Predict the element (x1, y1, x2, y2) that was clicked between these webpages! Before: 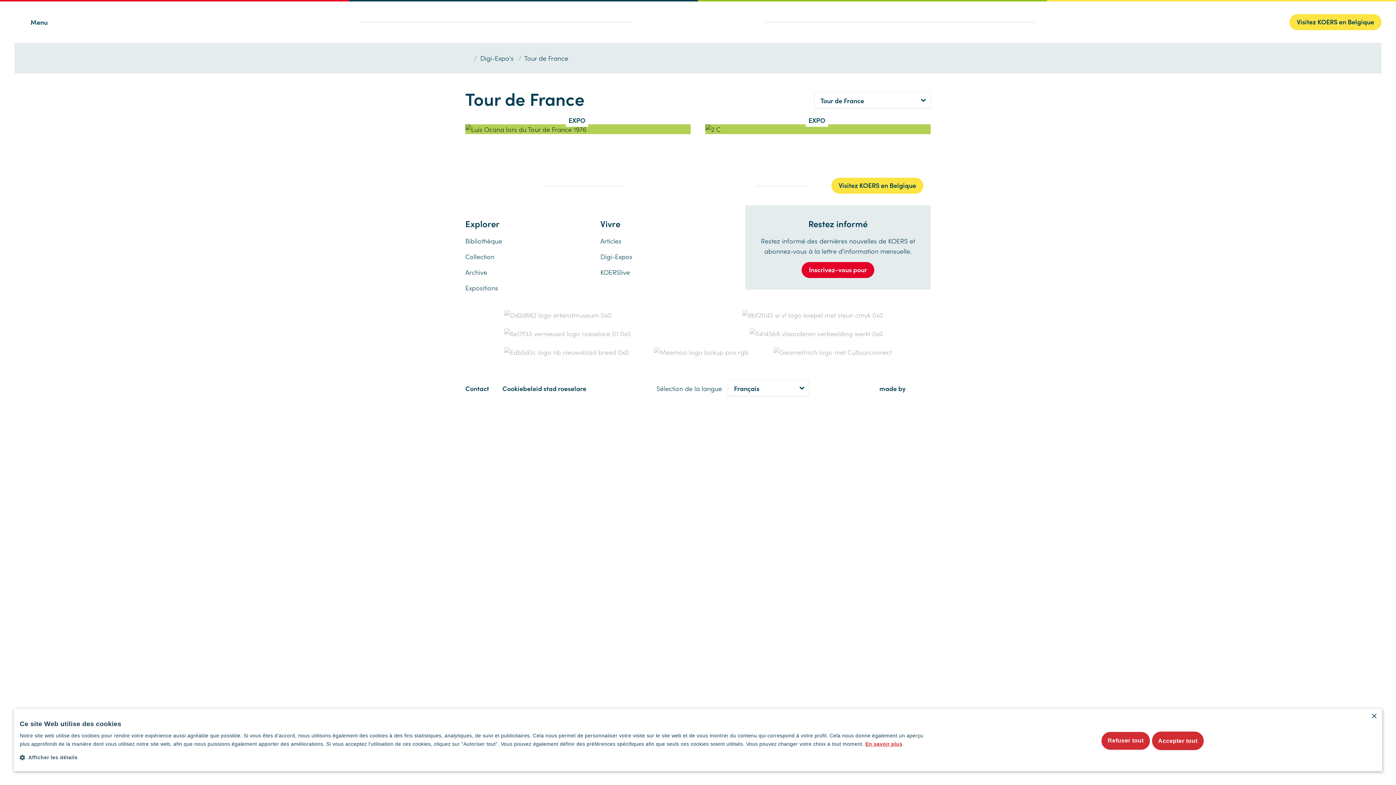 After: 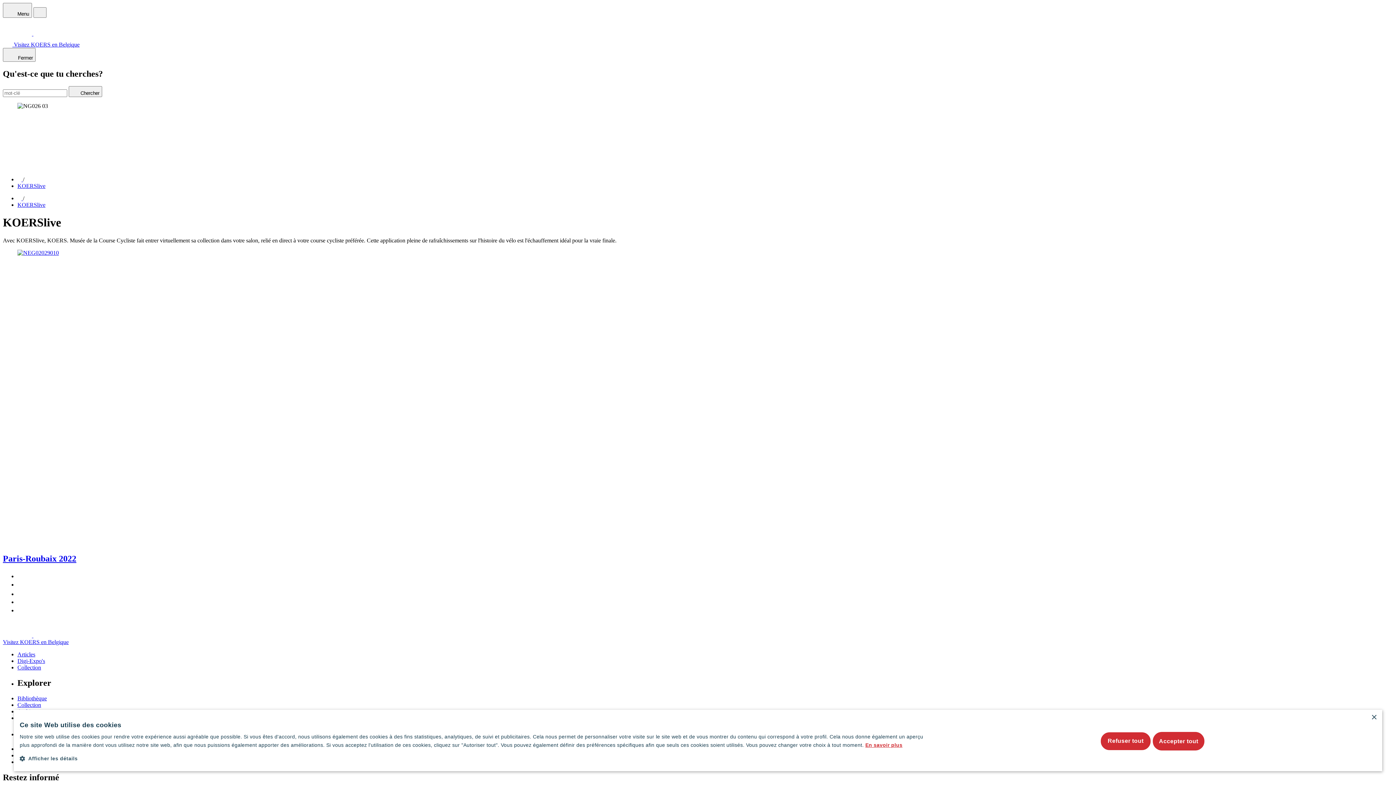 Action: bbox: (600, 267, 630, 276) label: KOERSlive